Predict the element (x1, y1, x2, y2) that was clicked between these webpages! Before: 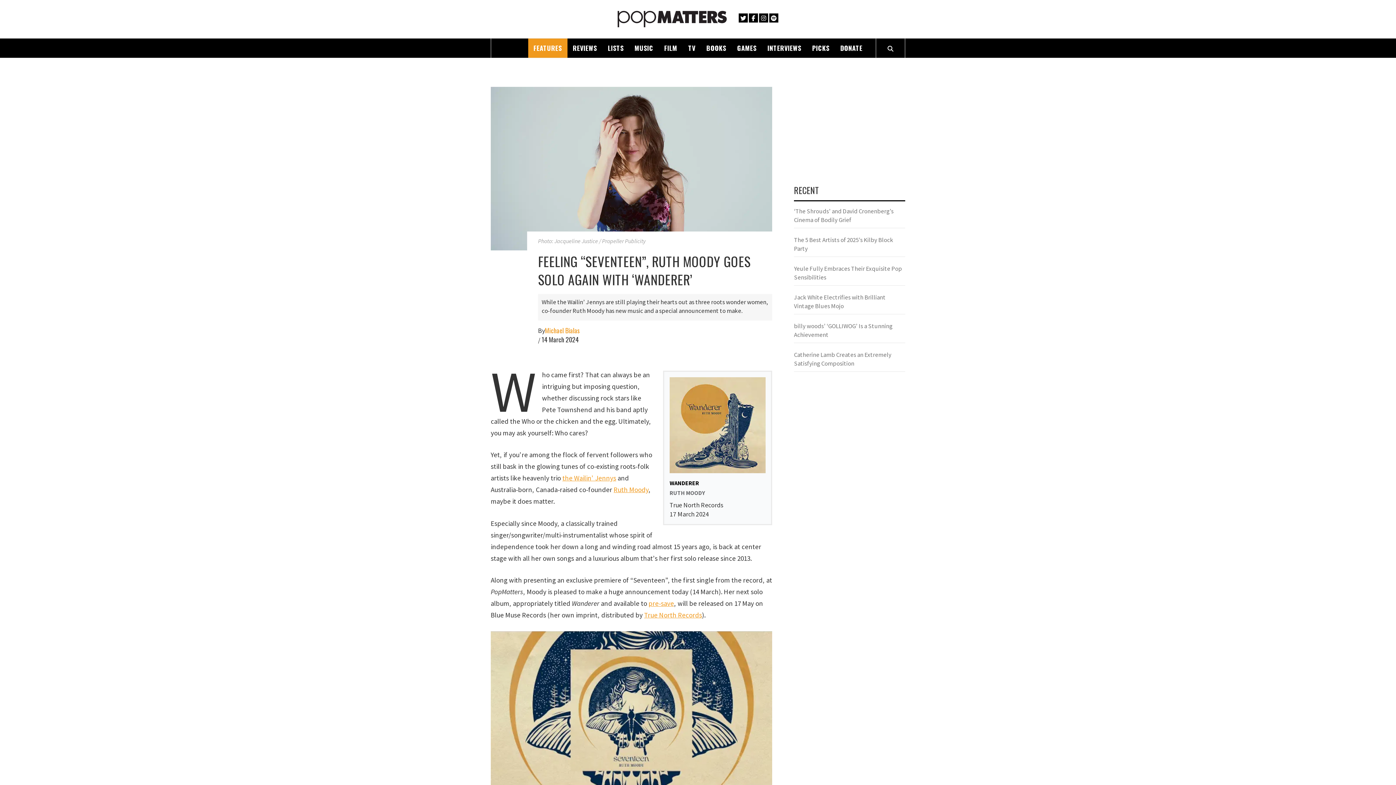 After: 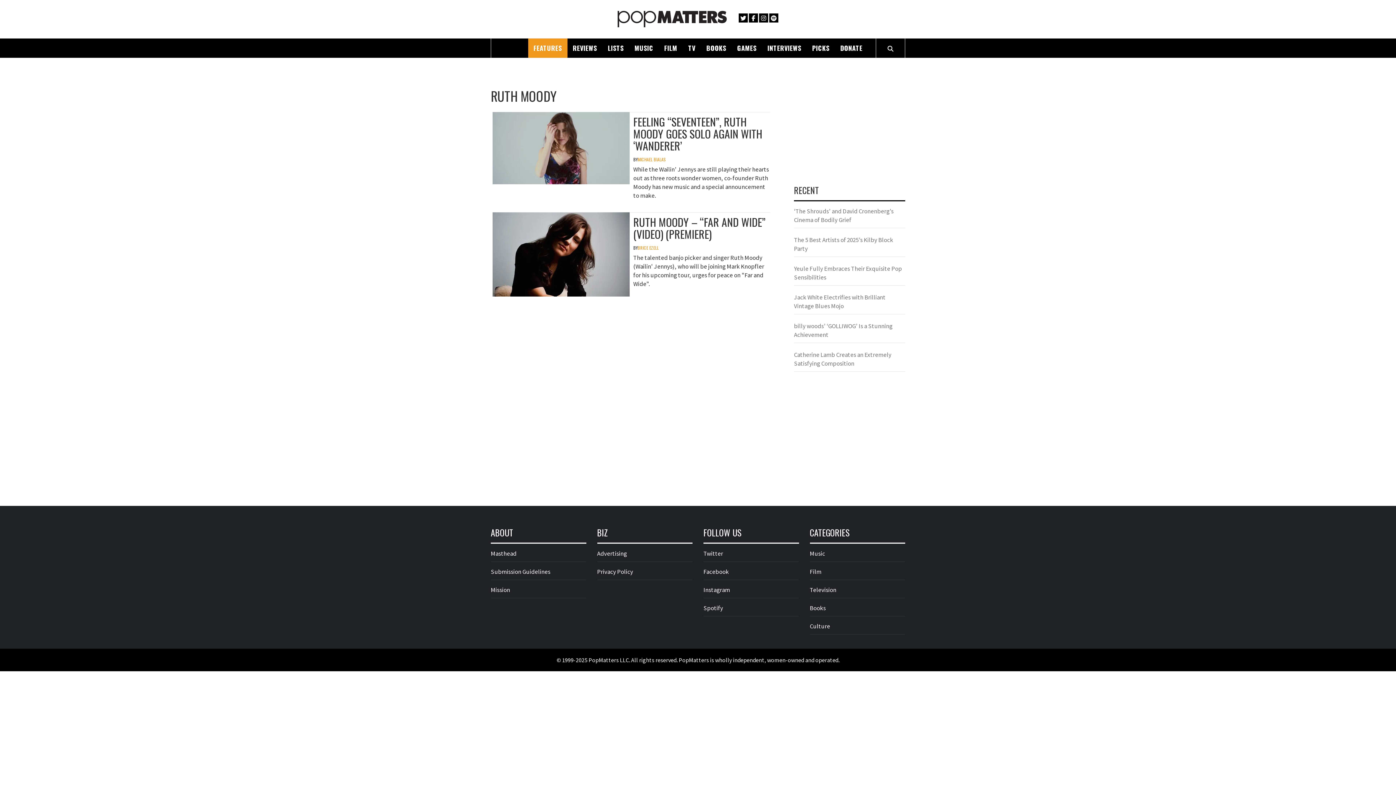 Action: bbox: (613, 485, 648, 494) label: Ruth Moody